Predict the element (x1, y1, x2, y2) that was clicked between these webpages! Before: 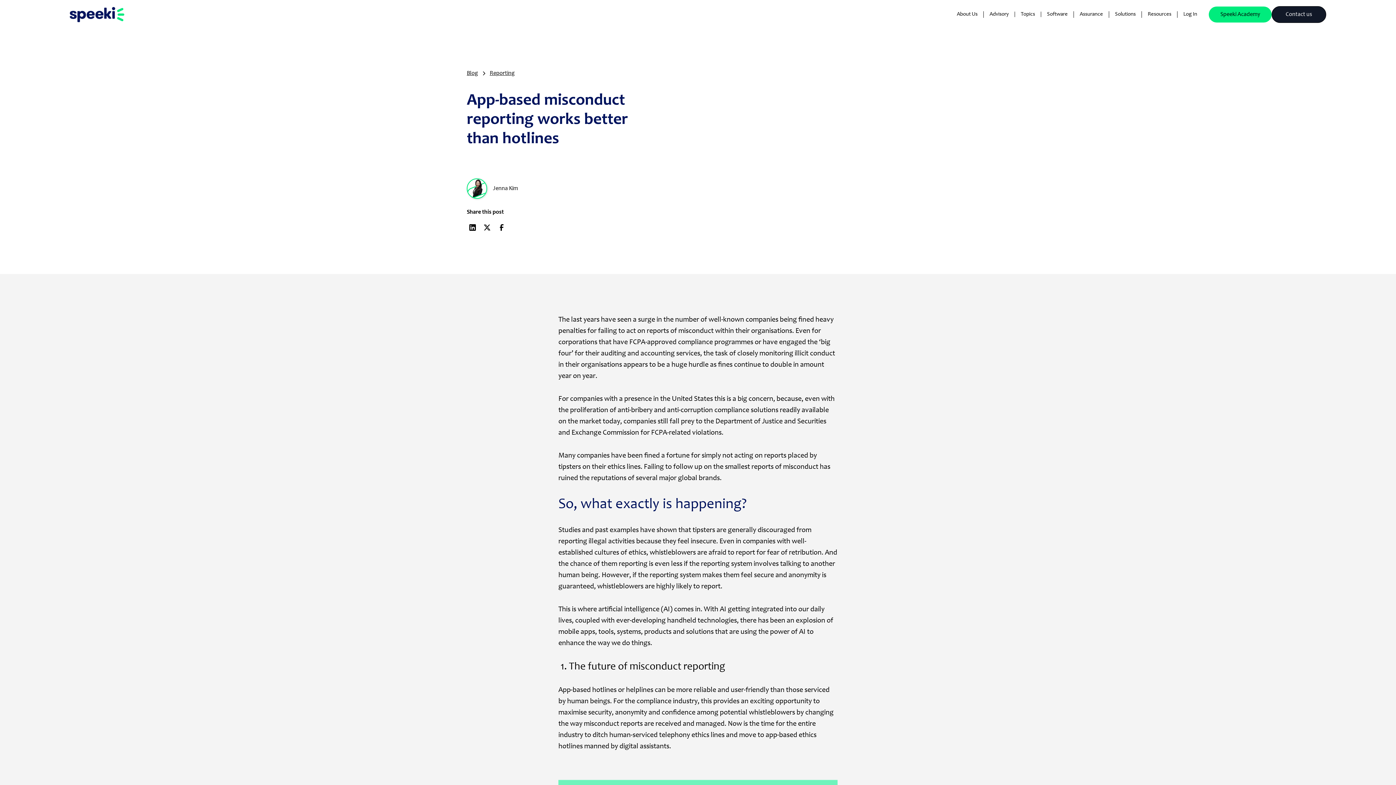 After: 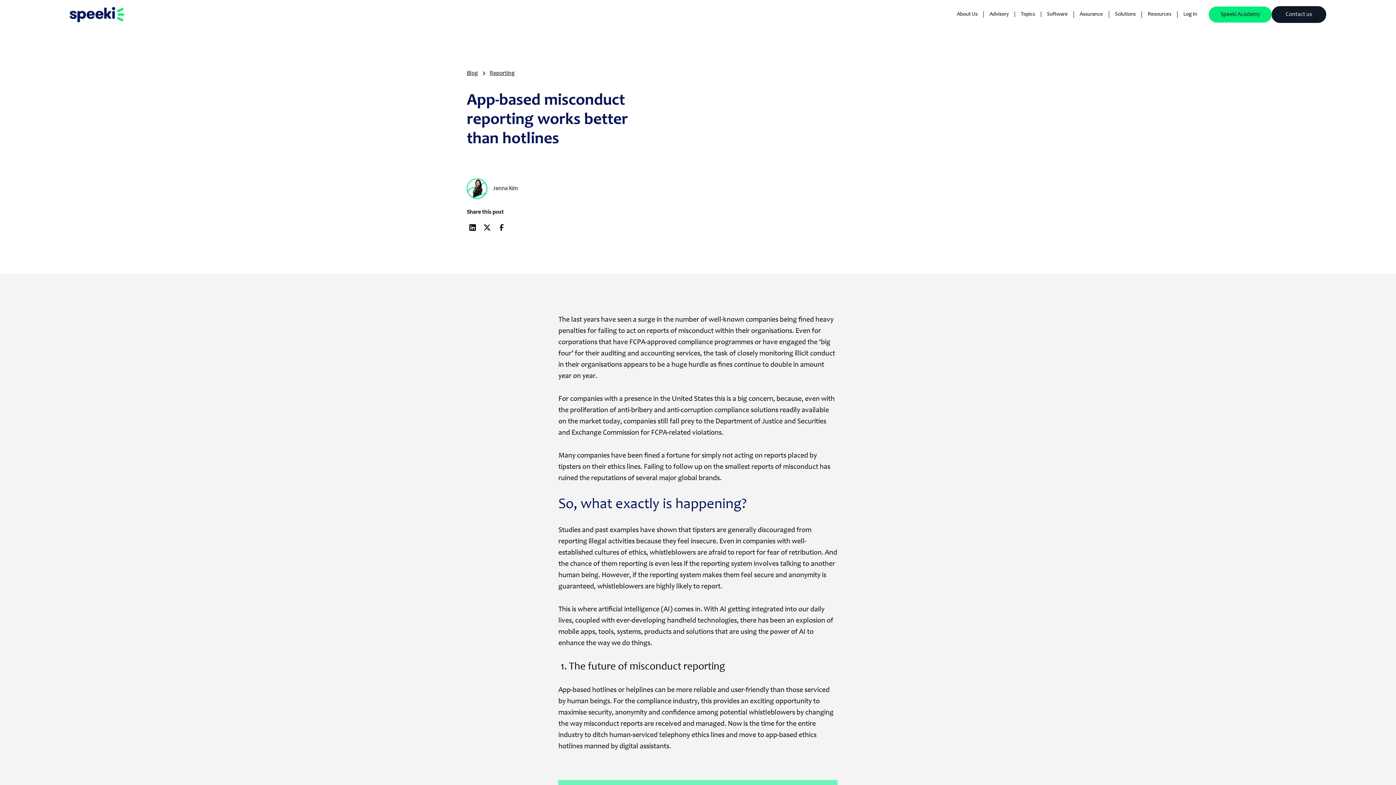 Action: bbox: (496, 221, 507, 233)